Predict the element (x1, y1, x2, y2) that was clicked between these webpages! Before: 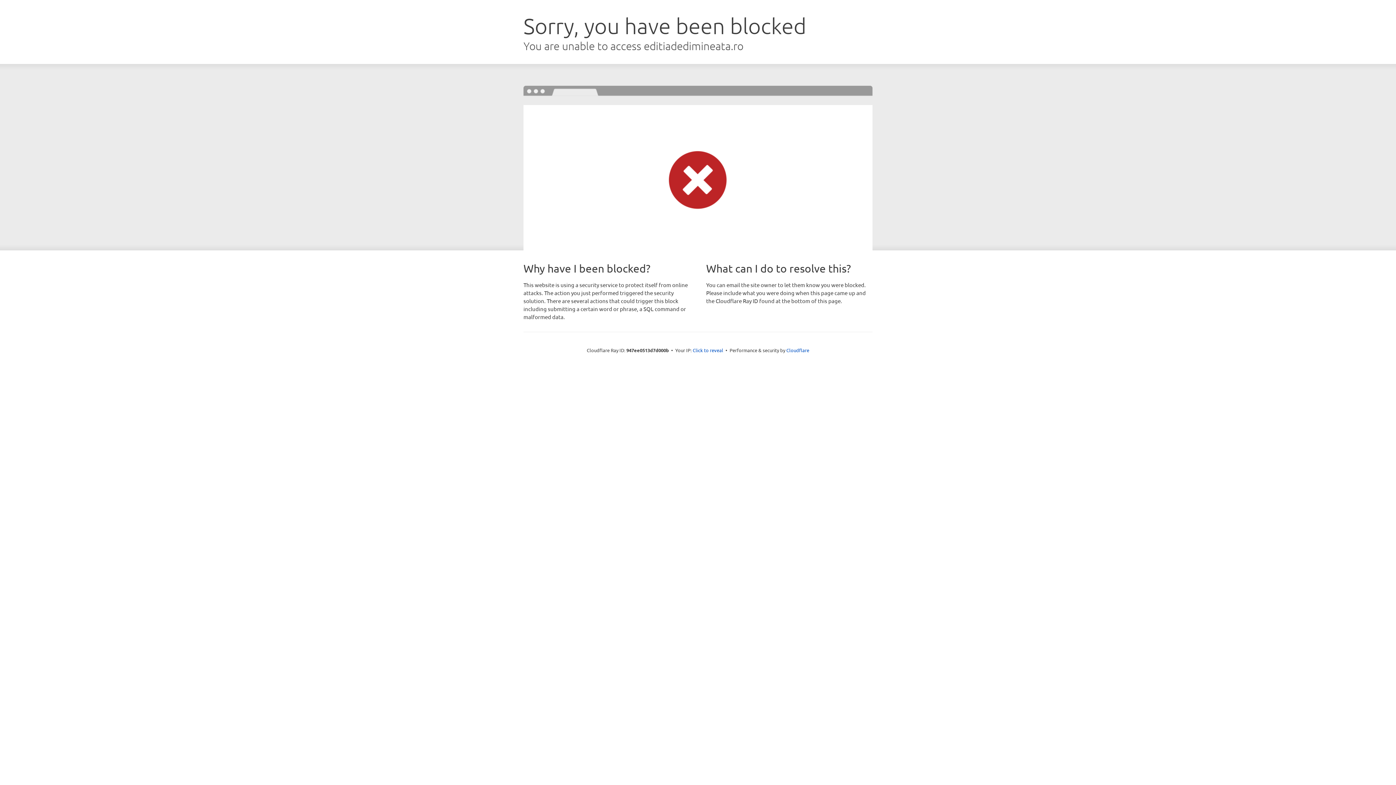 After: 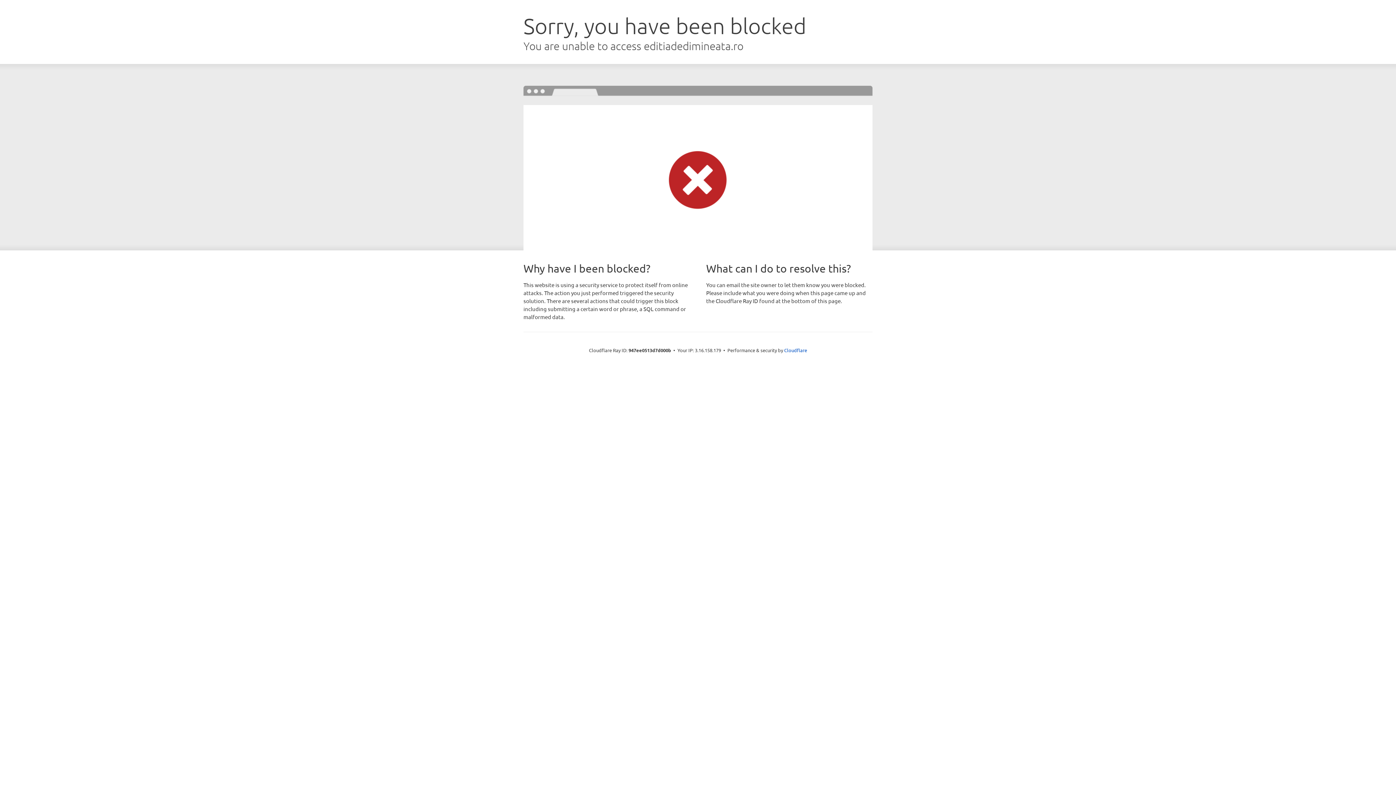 Action: bbox: (692, 346, 723, 353) label: Click to reveal